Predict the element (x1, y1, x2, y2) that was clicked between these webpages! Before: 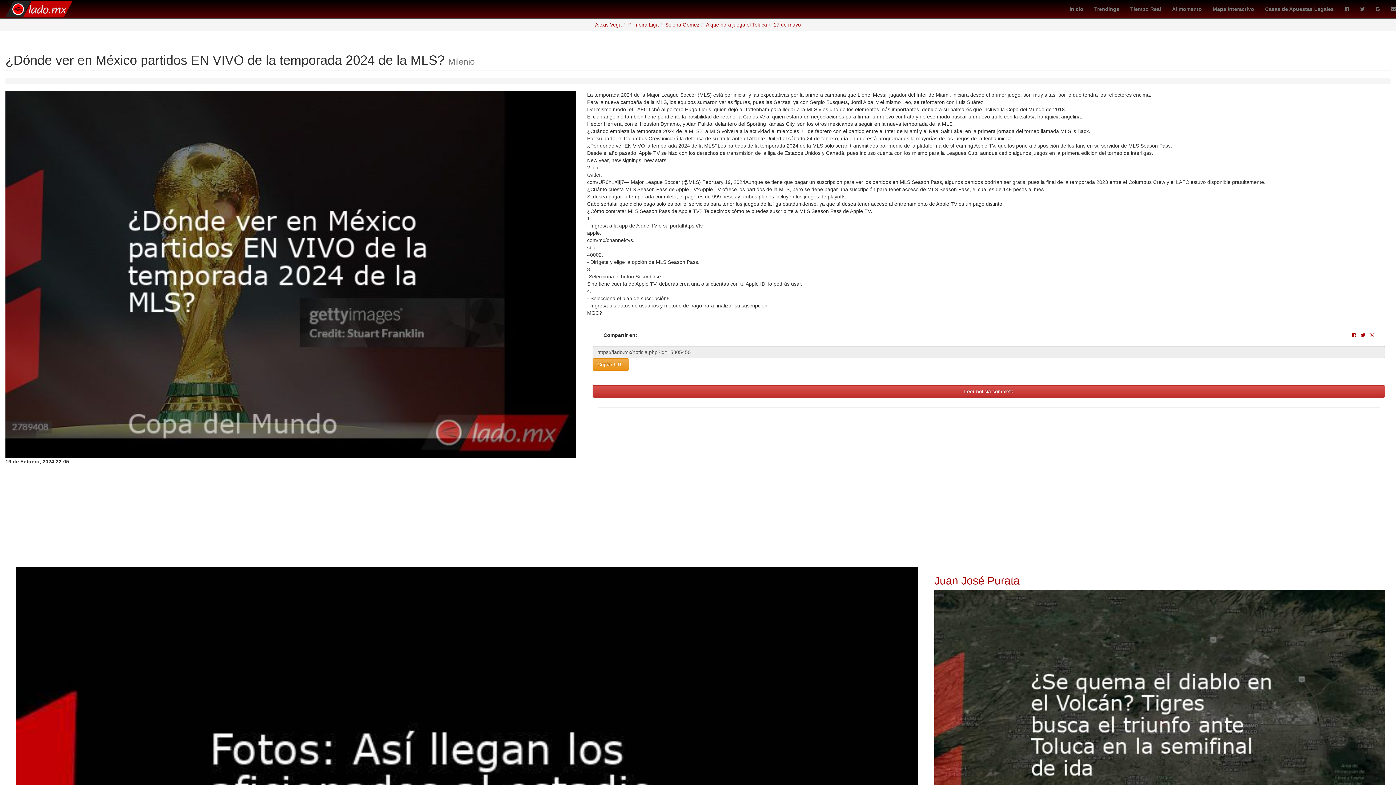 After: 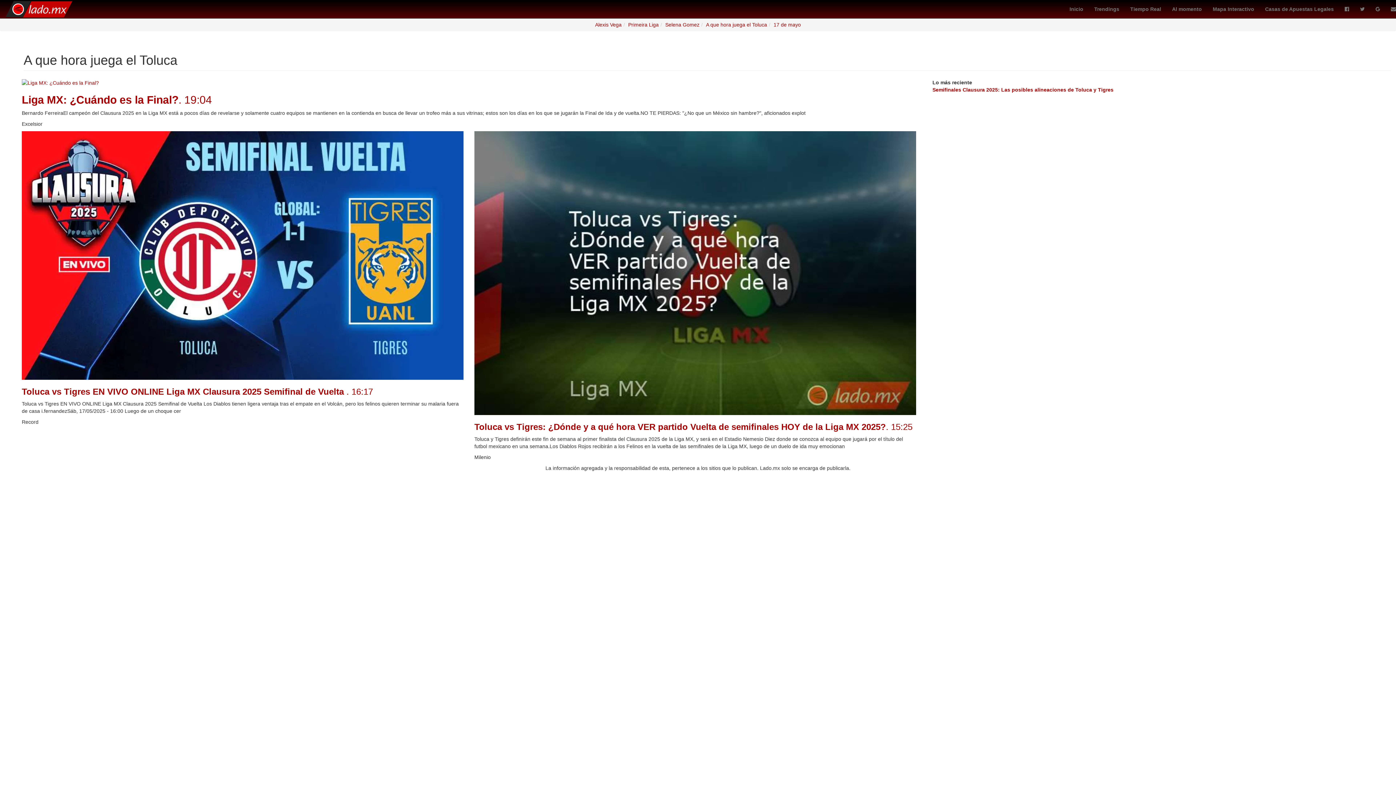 Action: label: A que hora juega el Toluca bbox: (706, 21, 767, 27)